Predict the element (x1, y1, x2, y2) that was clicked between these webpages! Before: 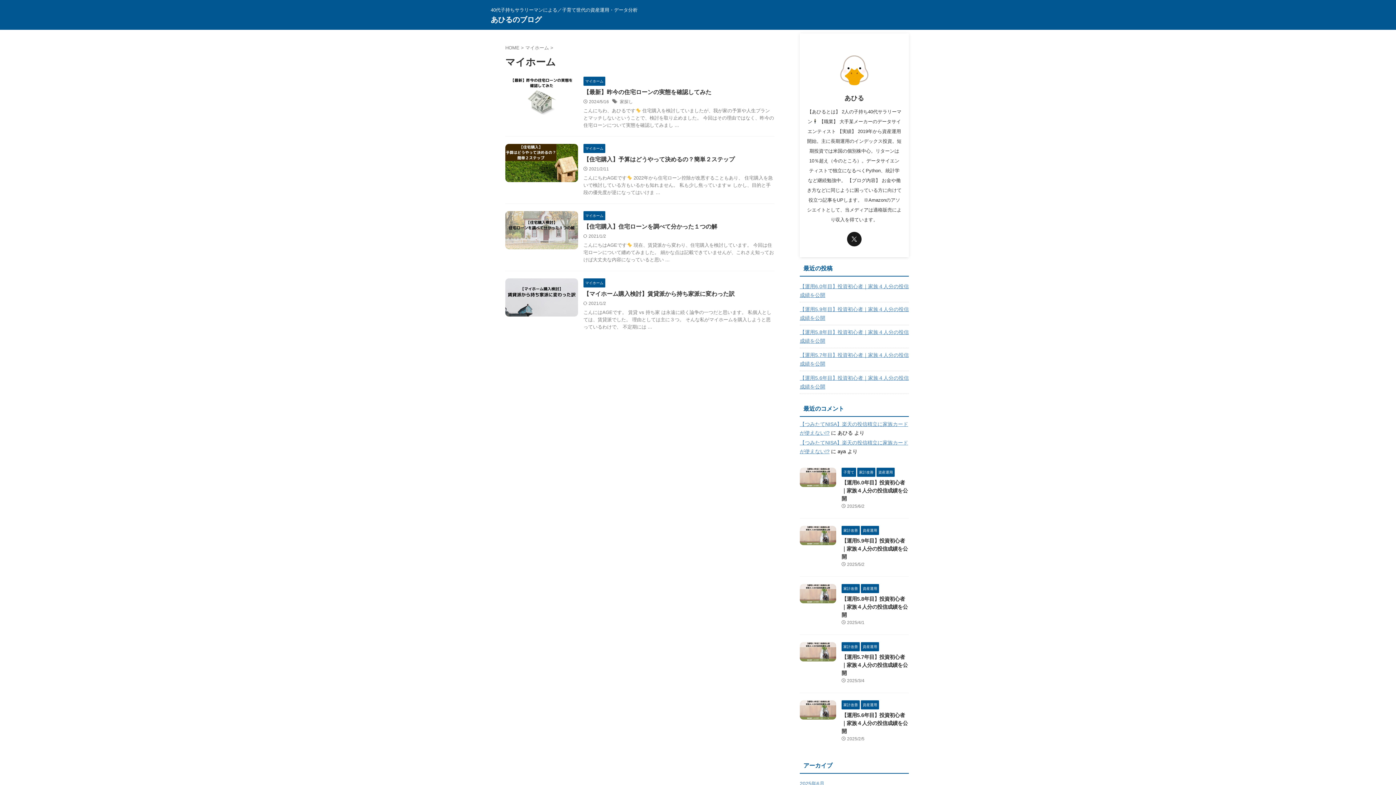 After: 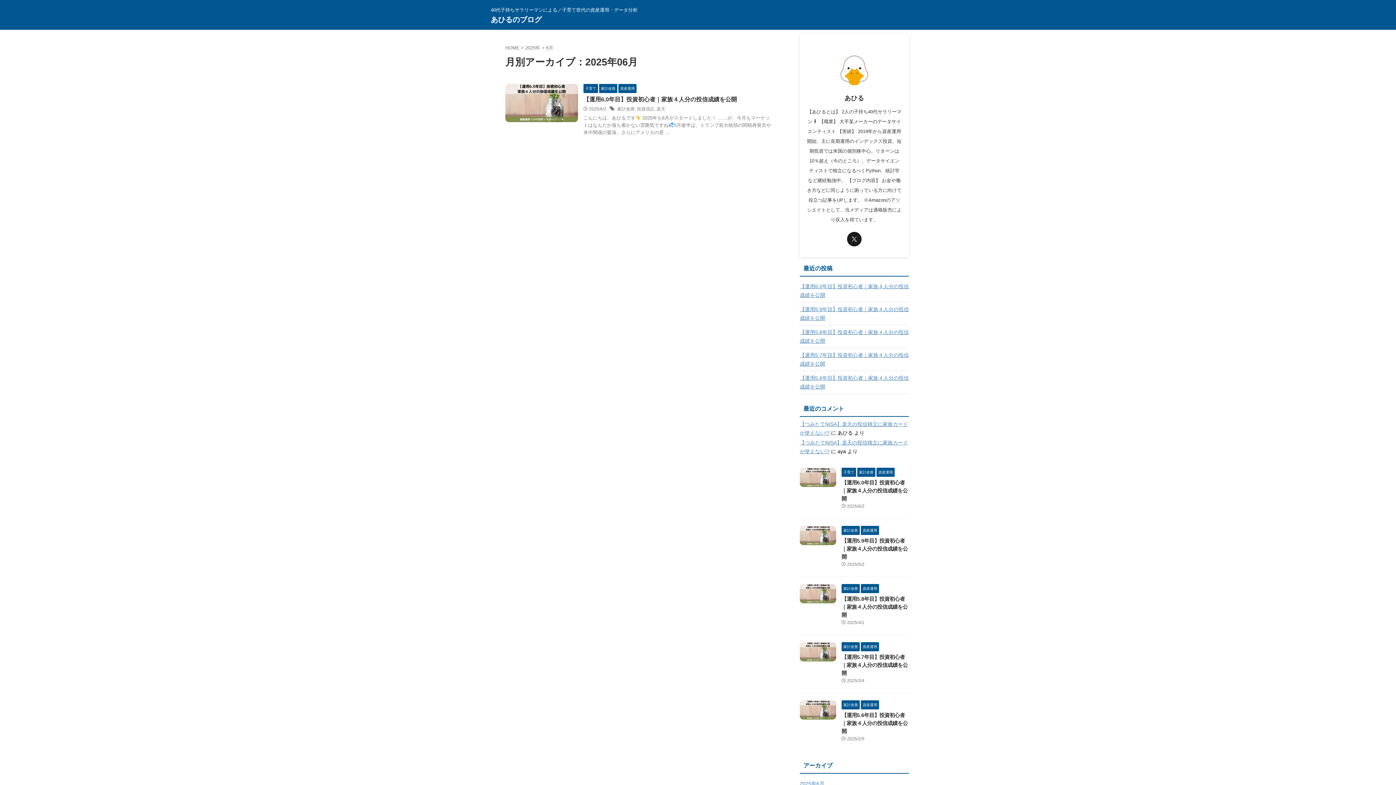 Action: label: 2025年6月 bbox: (800, 777, 909, 789)